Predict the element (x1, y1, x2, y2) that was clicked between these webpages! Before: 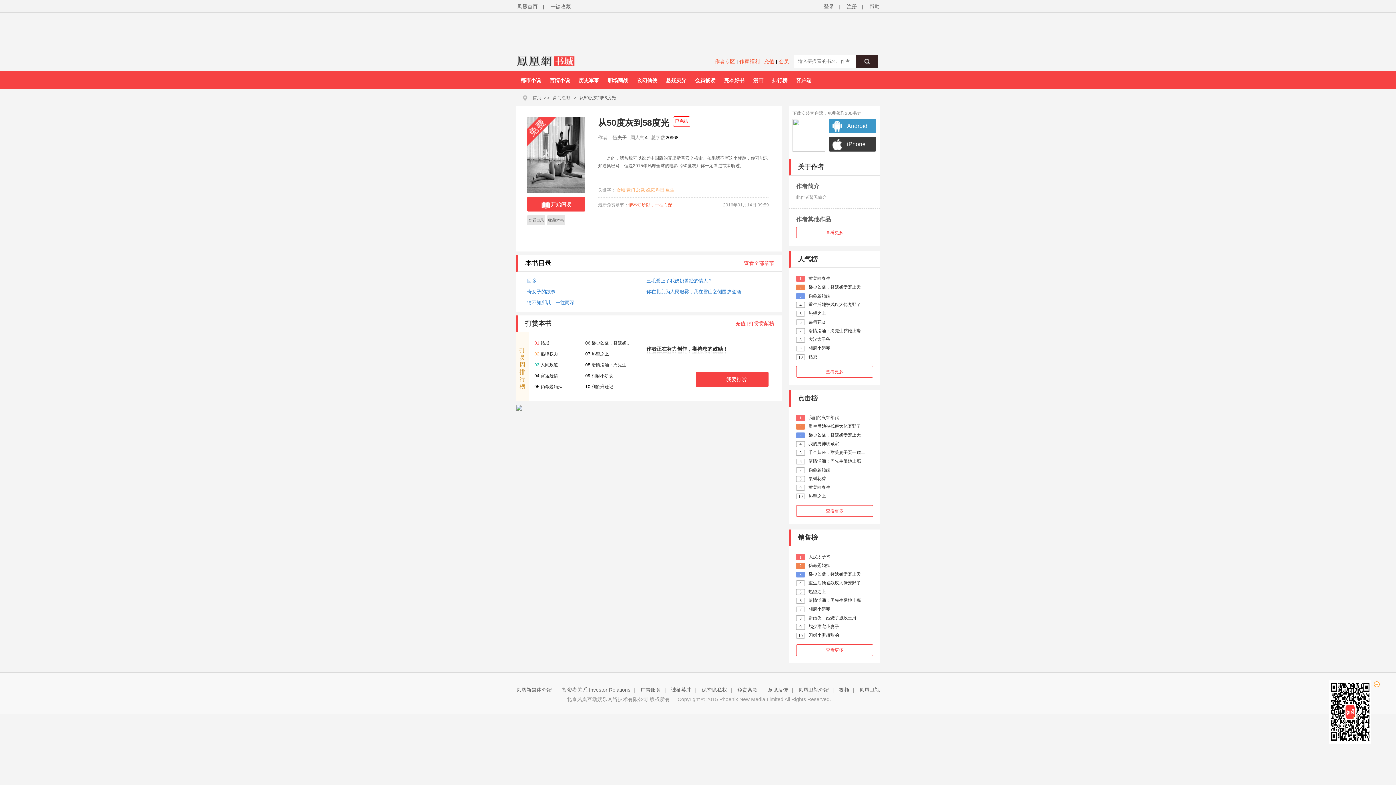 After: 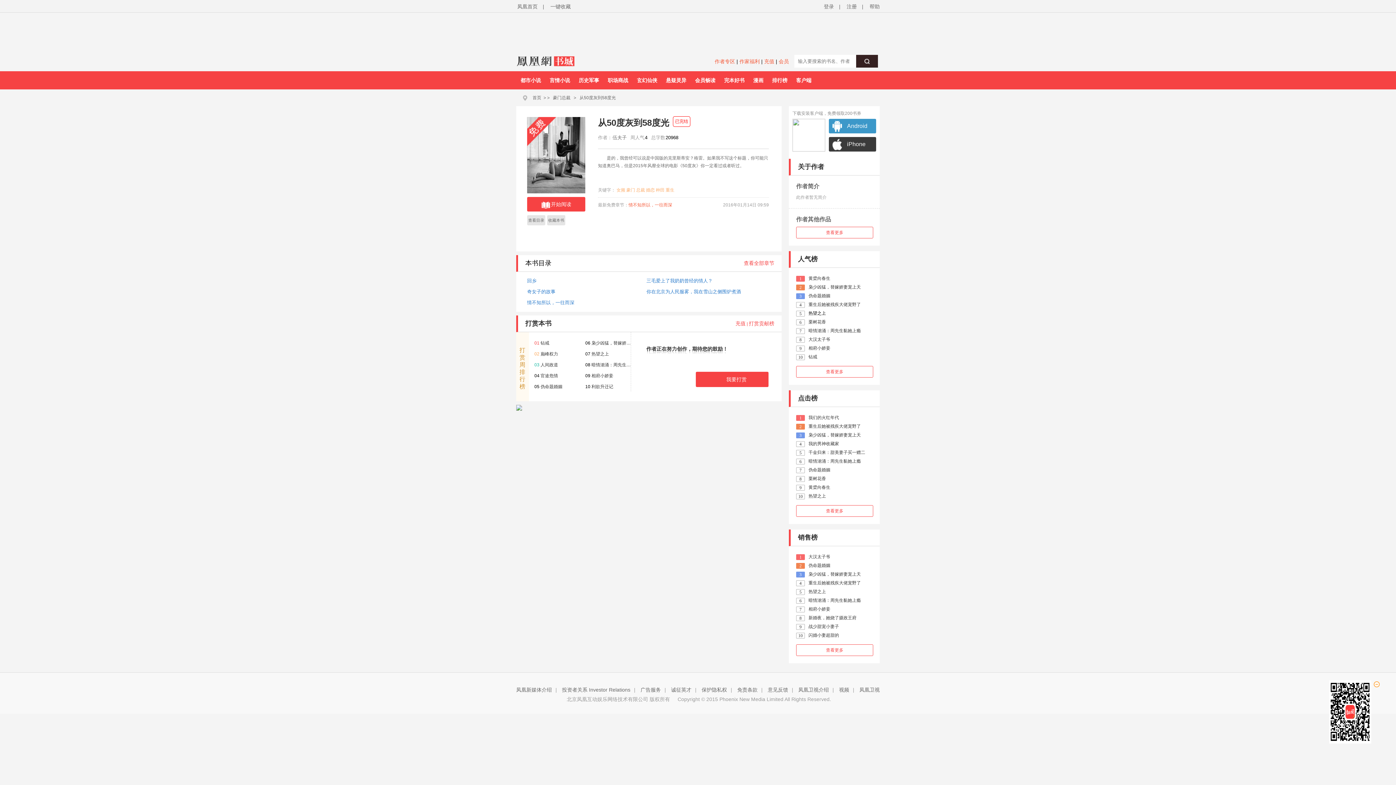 Action: bbox: (808, 311, 826, 316) label: 热望之上